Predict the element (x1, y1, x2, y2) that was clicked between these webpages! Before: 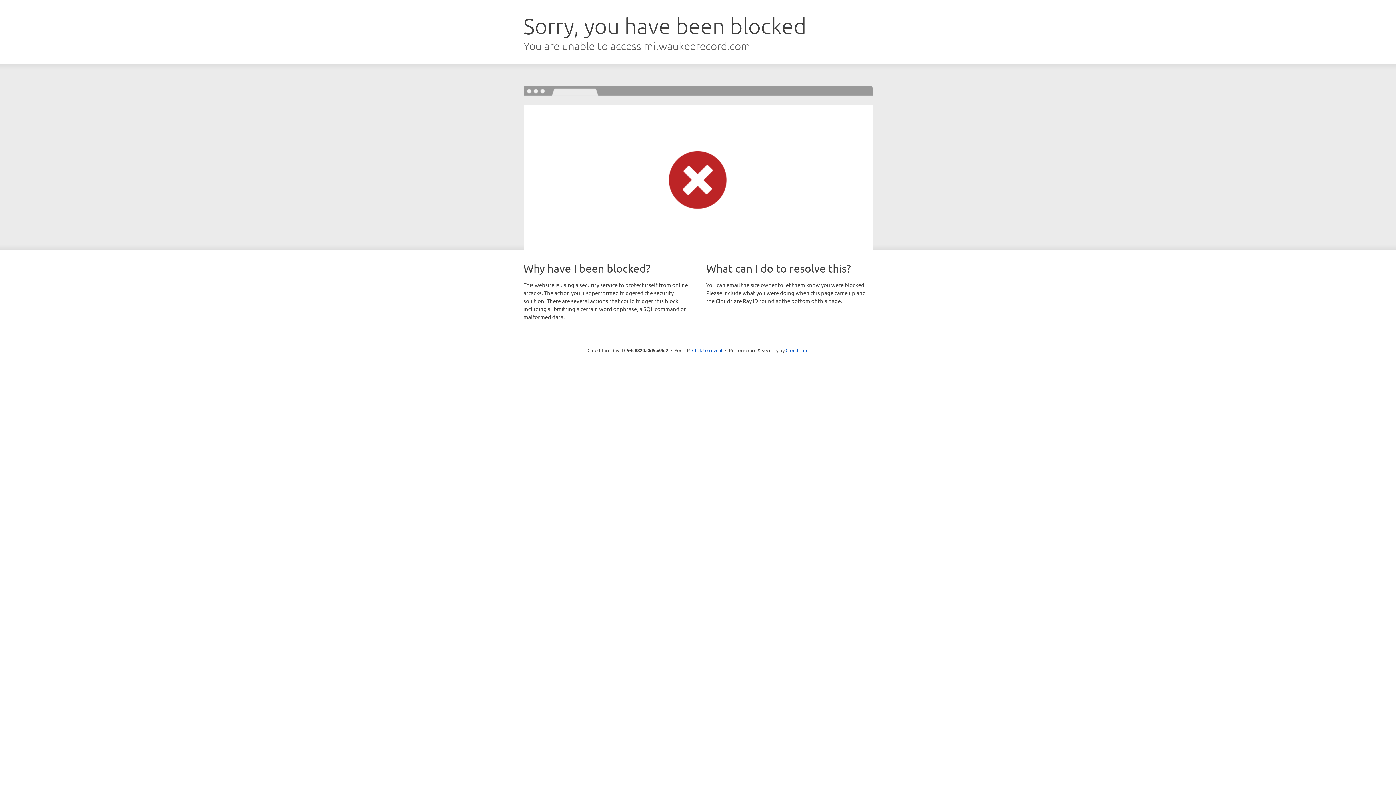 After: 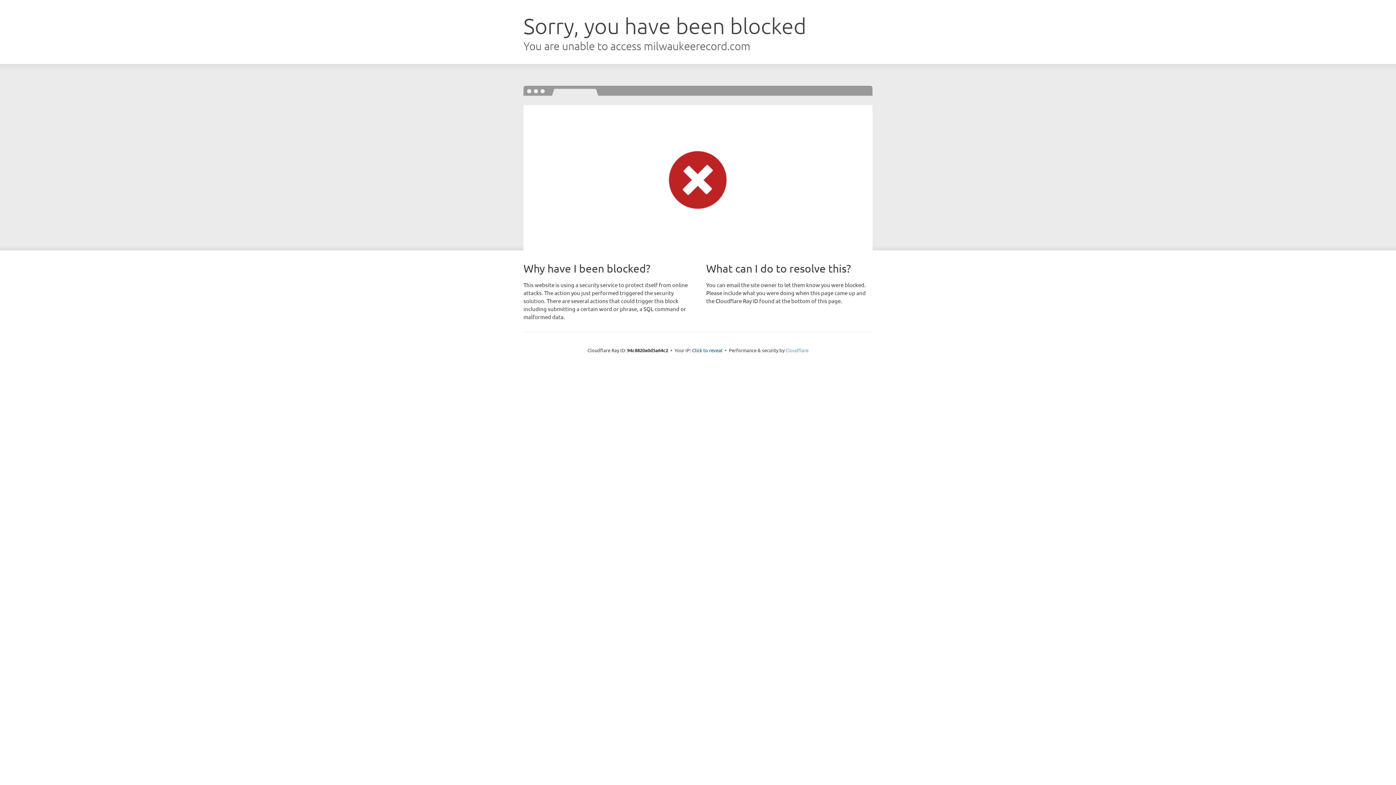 Action: label: Cloudflare bbox: (785, 347, 808, 353)